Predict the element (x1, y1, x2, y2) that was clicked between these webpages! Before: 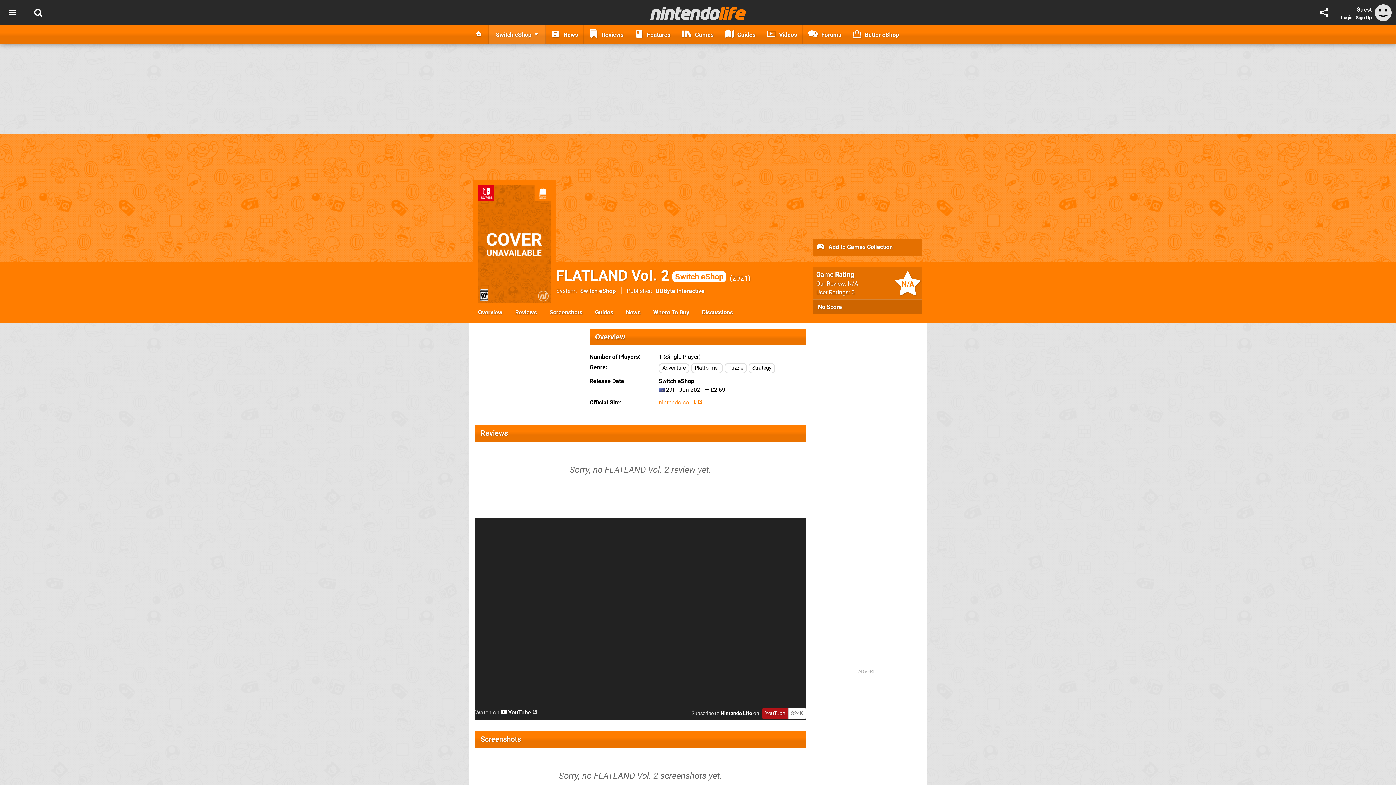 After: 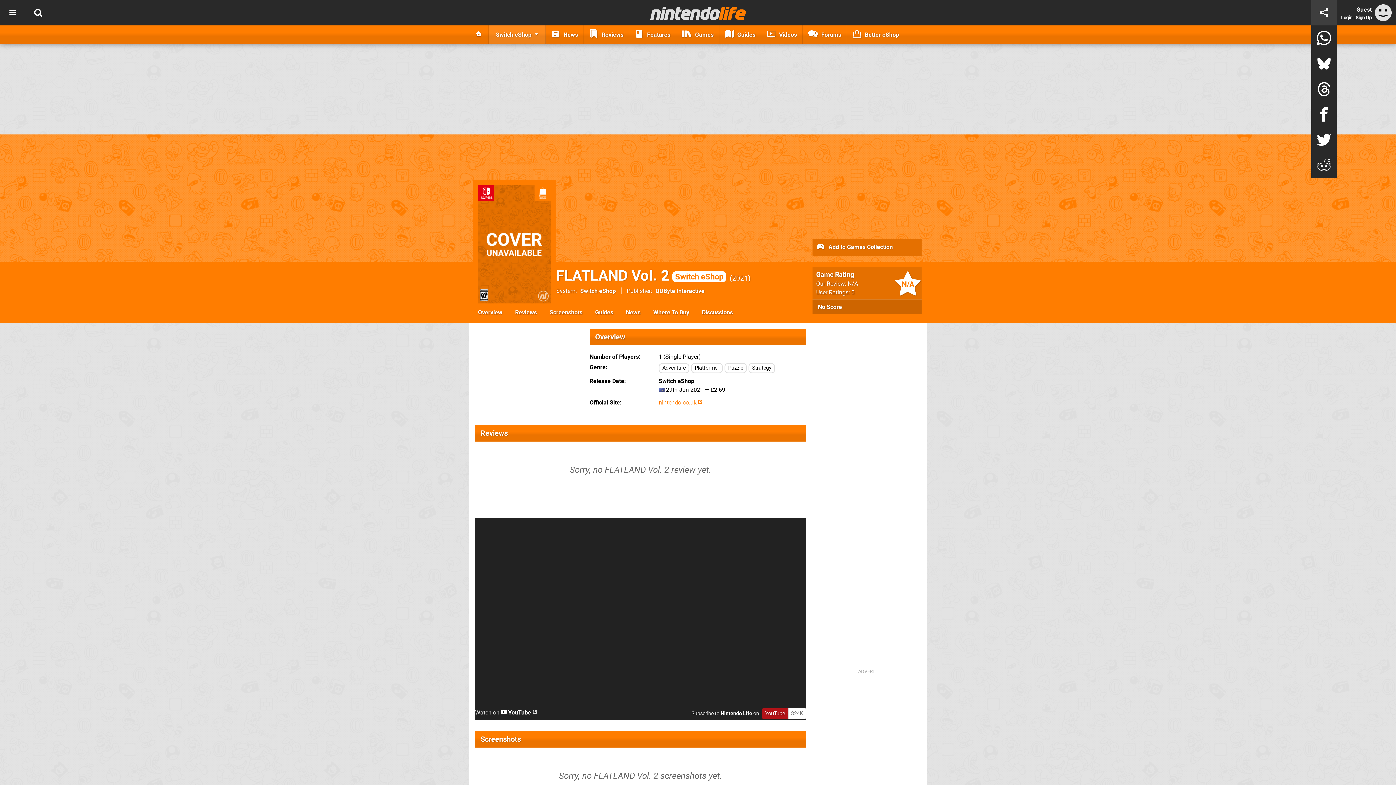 Action: bbox: (1311, 0, 1337, 25)